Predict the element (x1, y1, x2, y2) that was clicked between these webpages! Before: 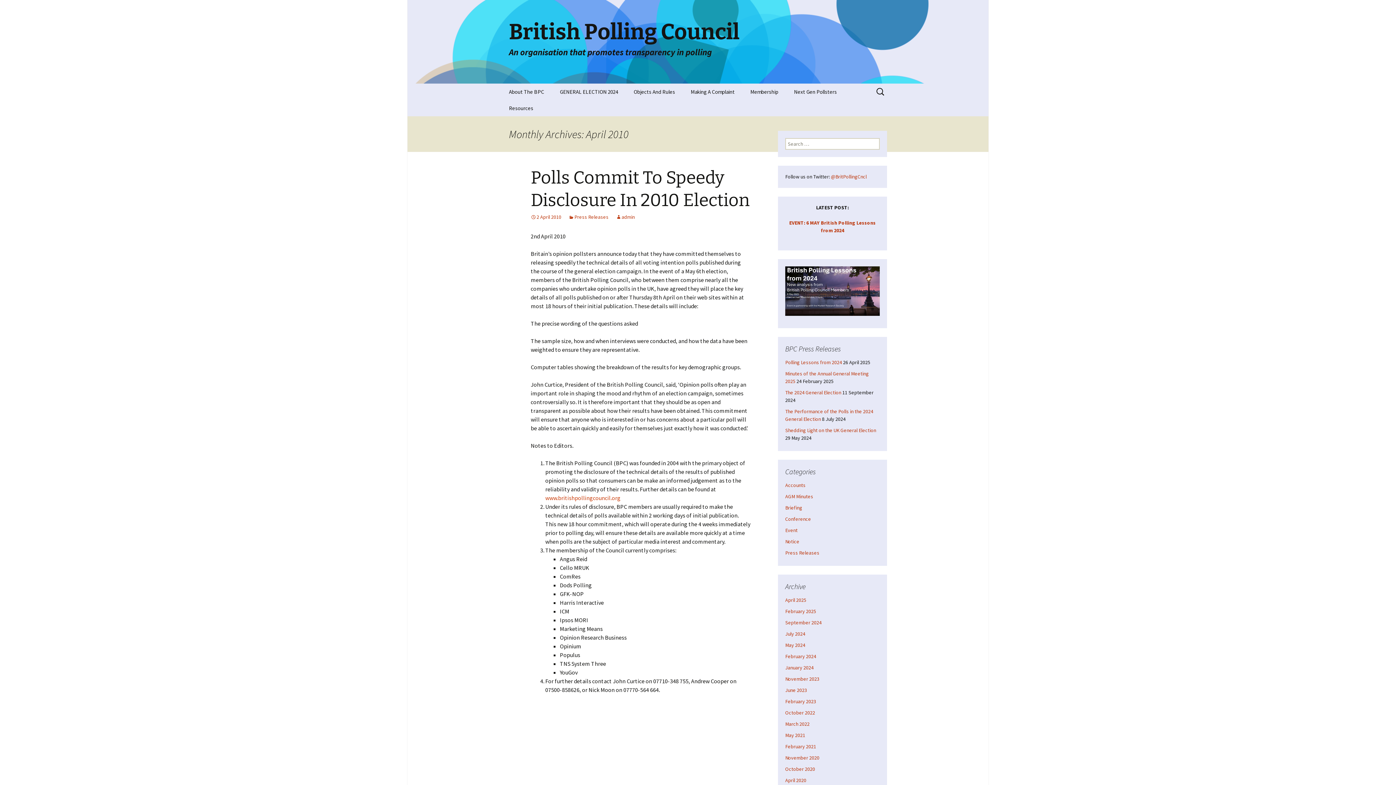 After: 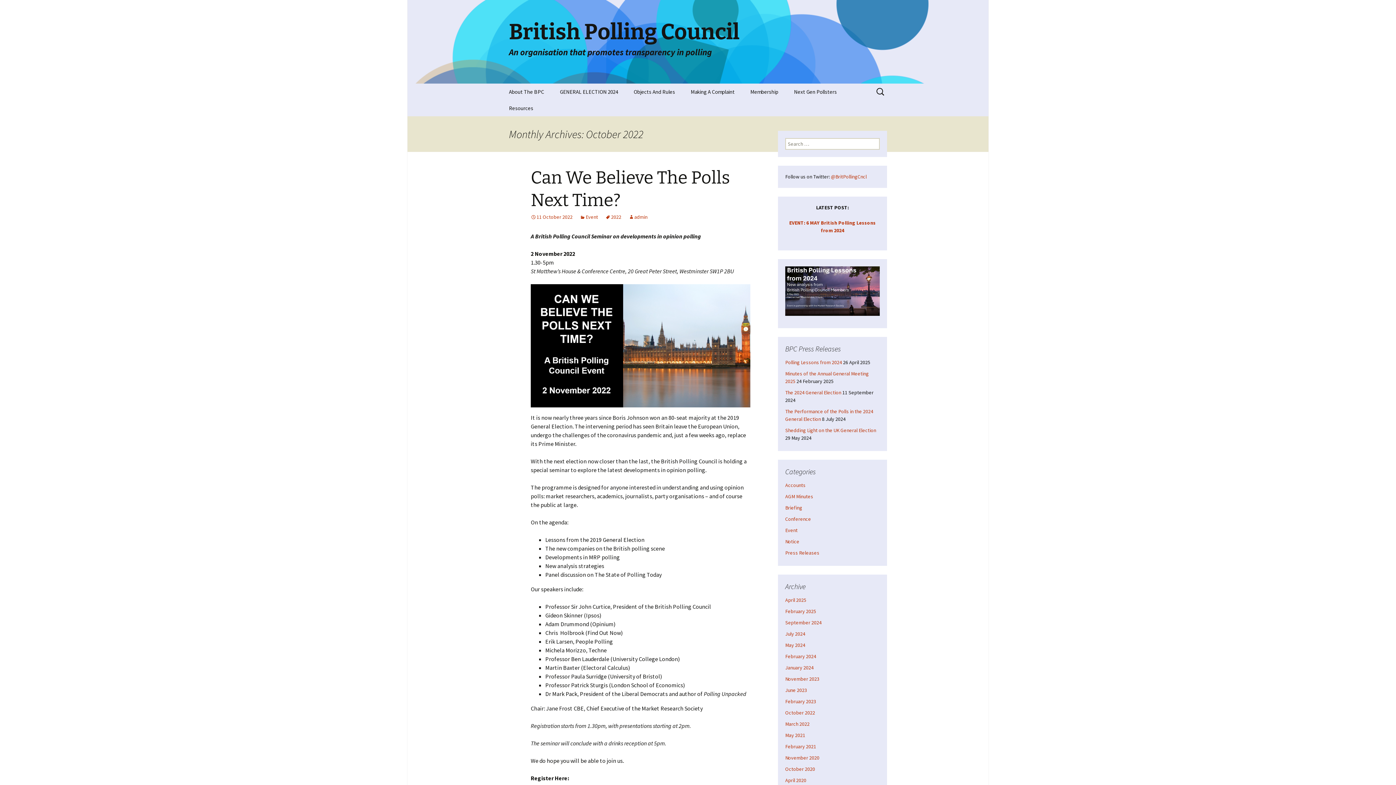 Action: label: October 2022 bbox: (785, 709, 815, 716)